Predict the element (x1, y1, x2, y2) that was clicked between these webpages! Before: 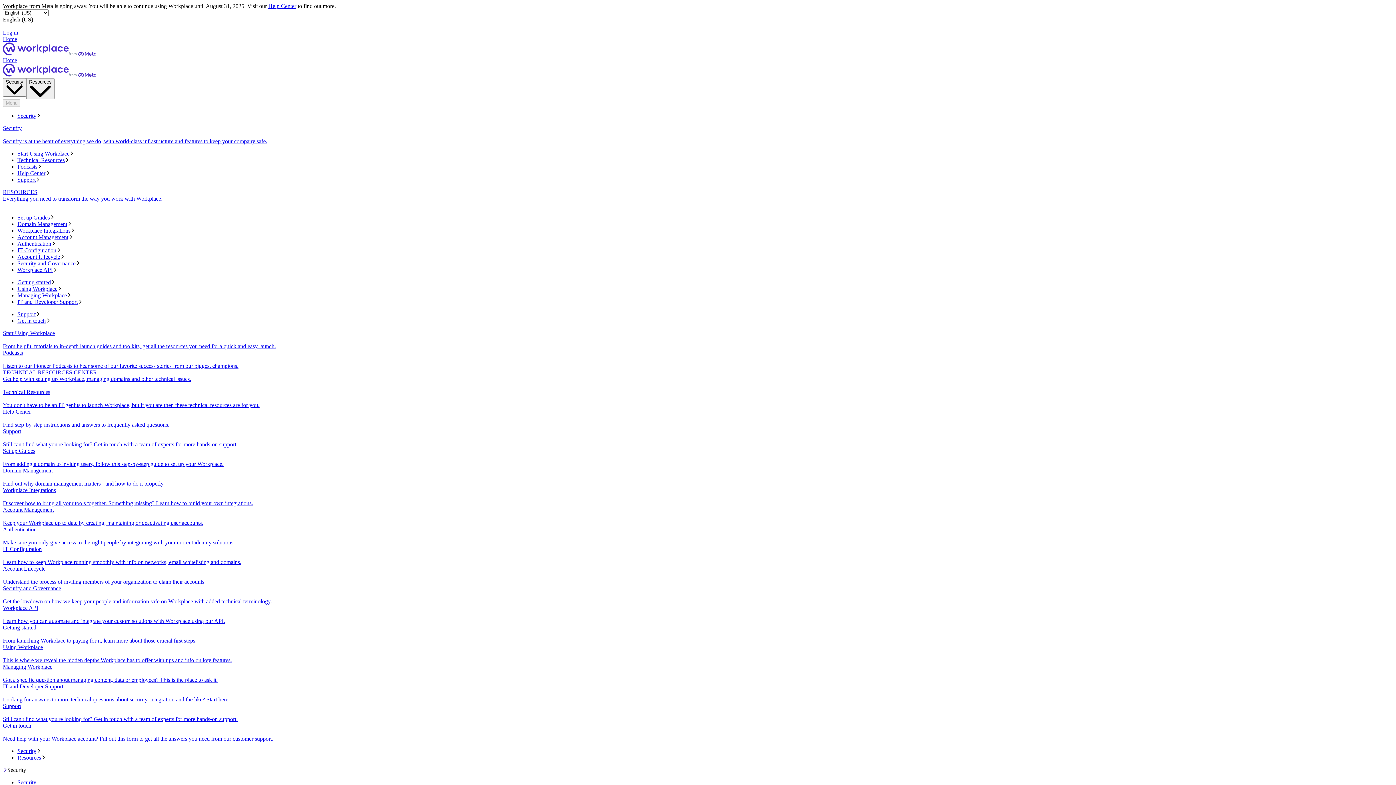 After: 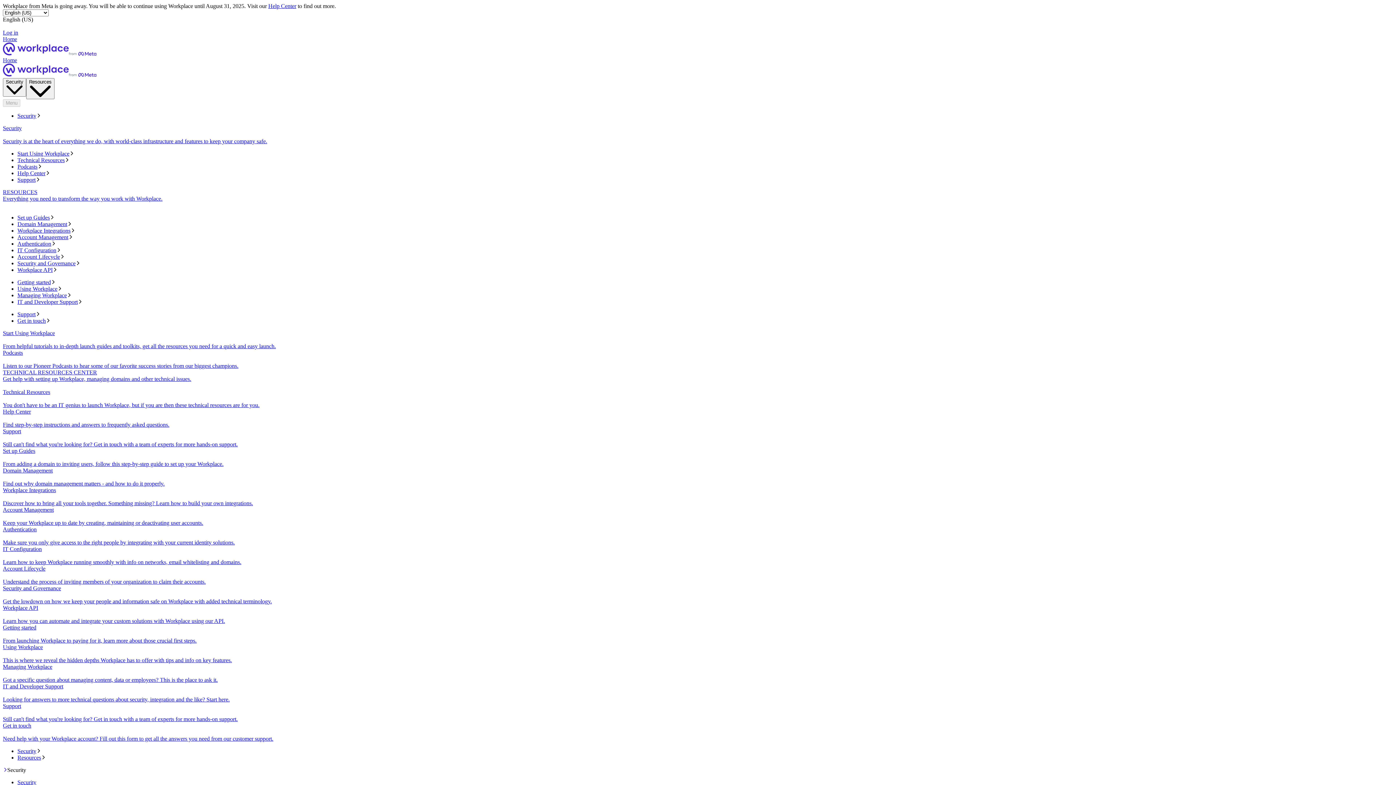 Action: label: Set up Guides bbox: (17, 214, 1393, 221)